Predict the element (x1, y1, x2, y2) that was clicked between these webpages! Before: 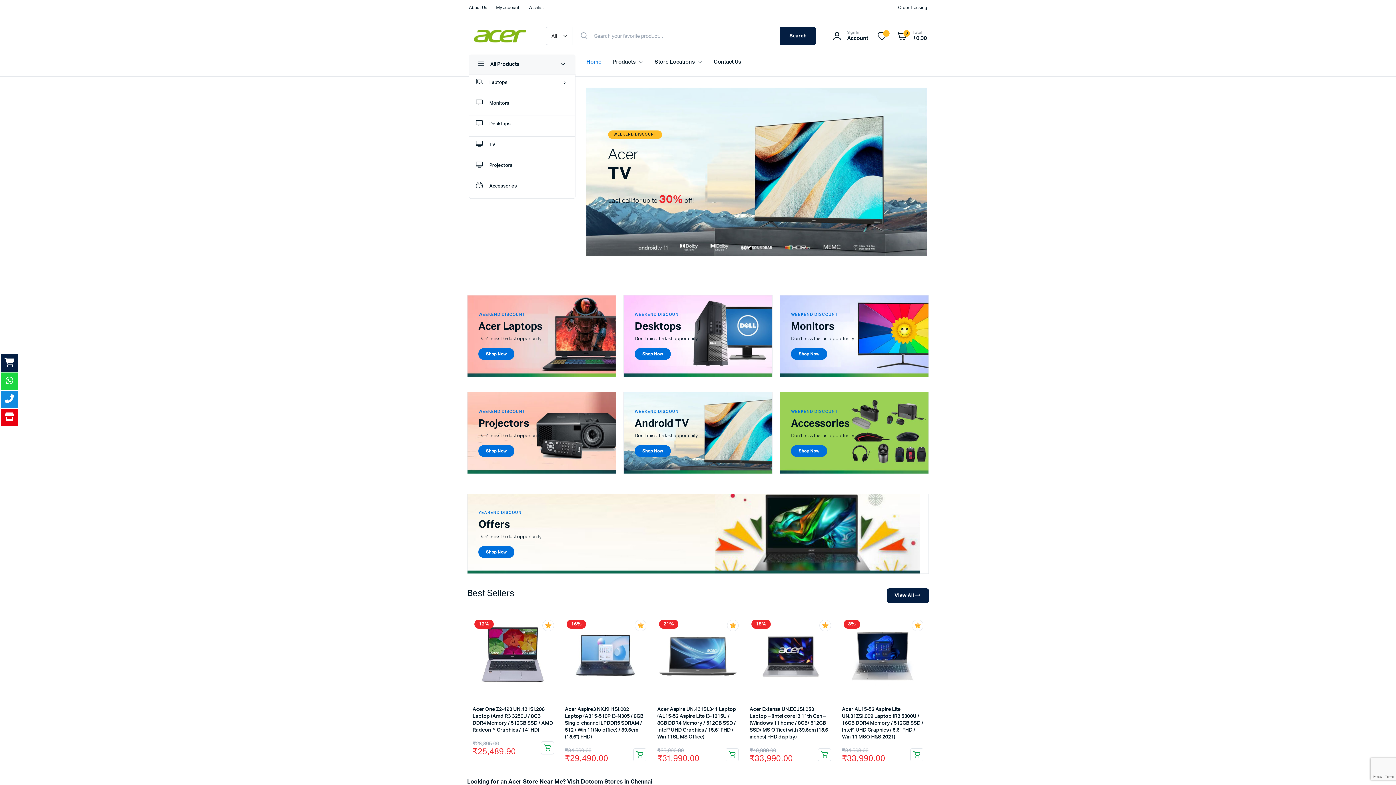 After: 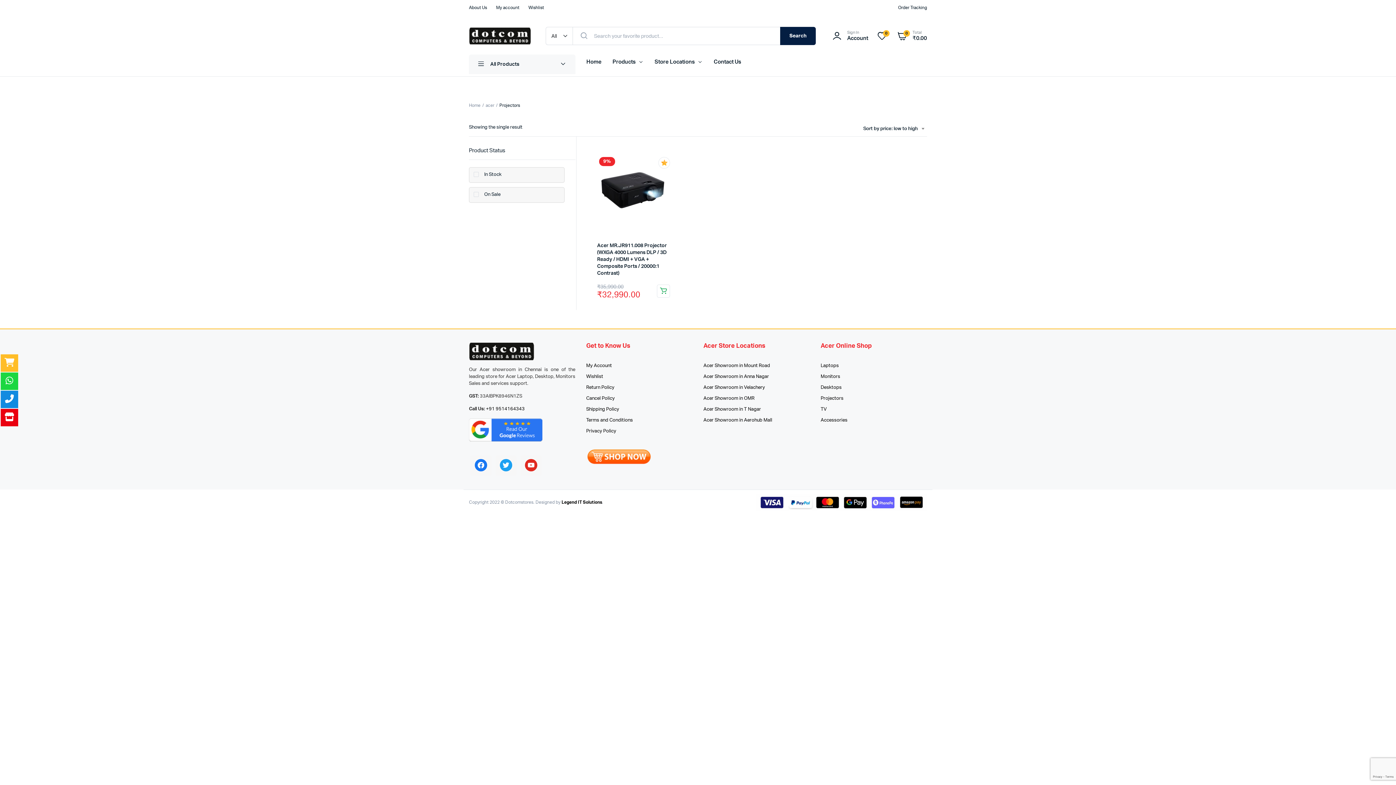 Action: label: Projectors bbox: (469, 157, 575, 173)